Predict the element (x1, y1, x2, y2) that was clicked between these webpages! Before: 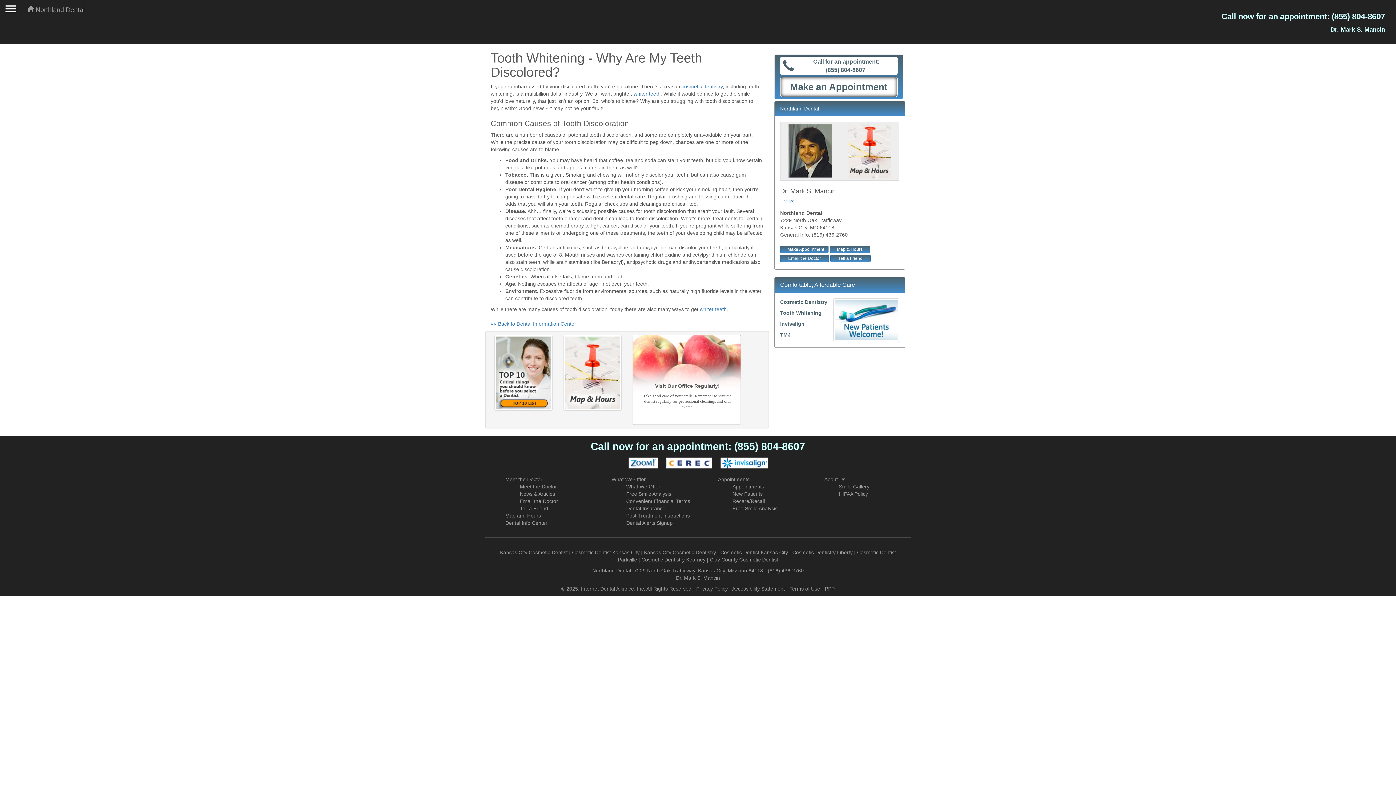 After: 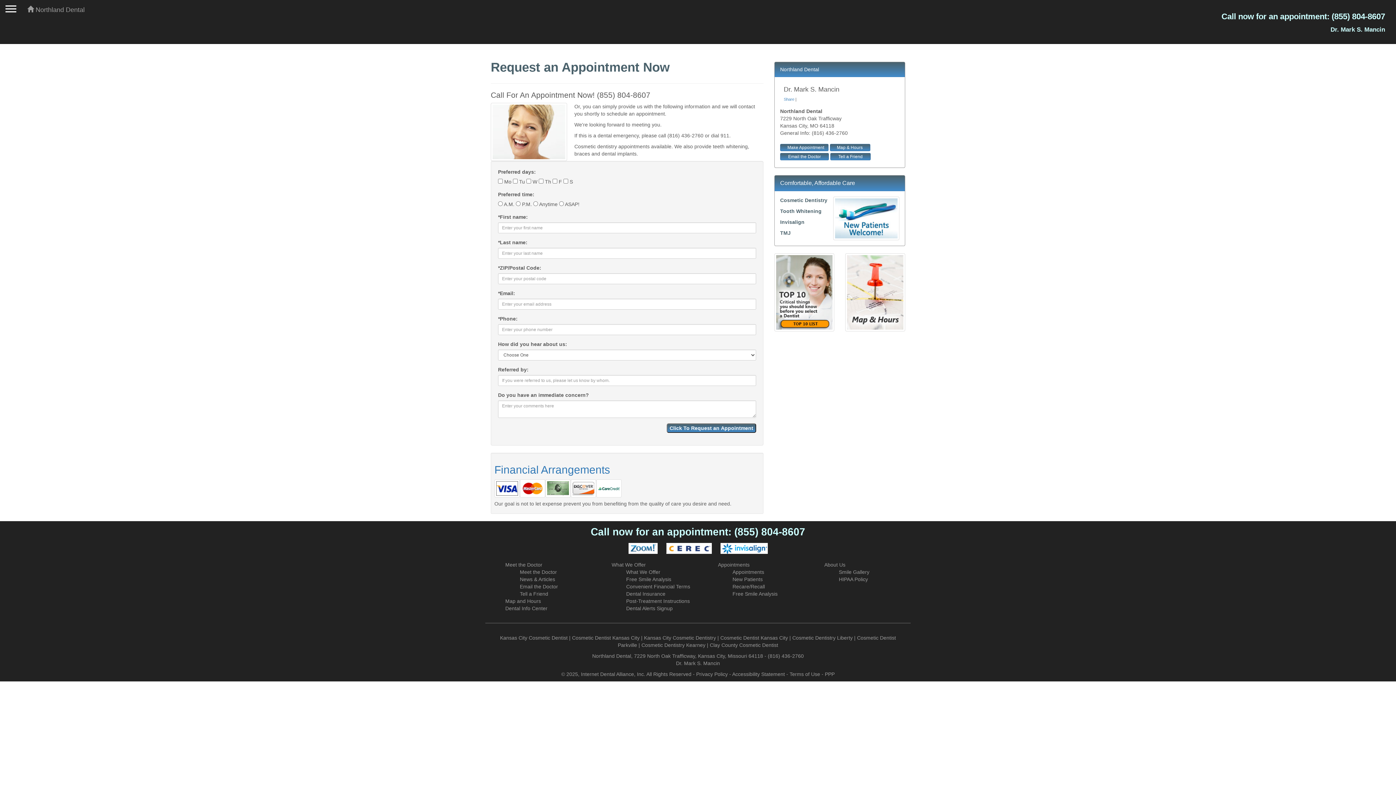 Action: label: Make Appointment bbox: (780, 245, 828, 253)